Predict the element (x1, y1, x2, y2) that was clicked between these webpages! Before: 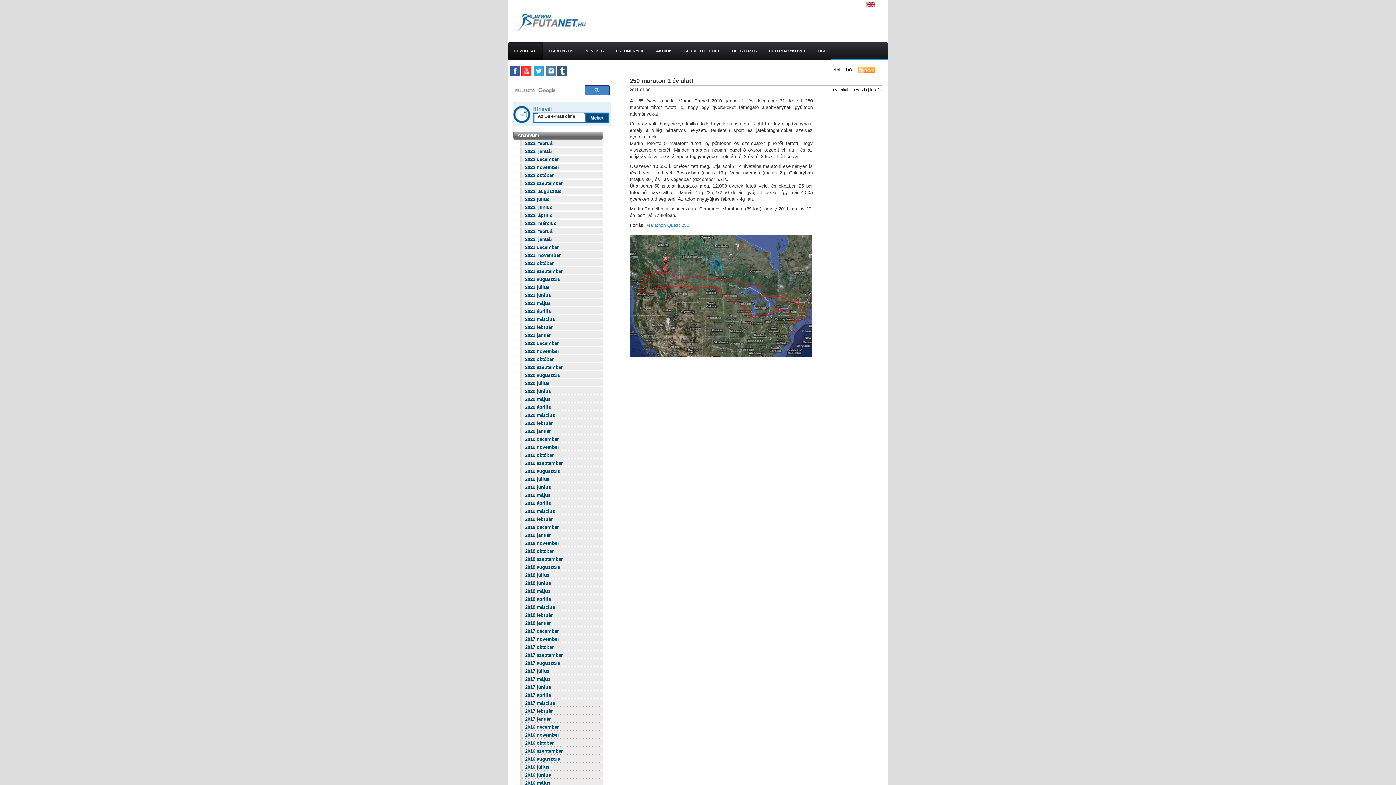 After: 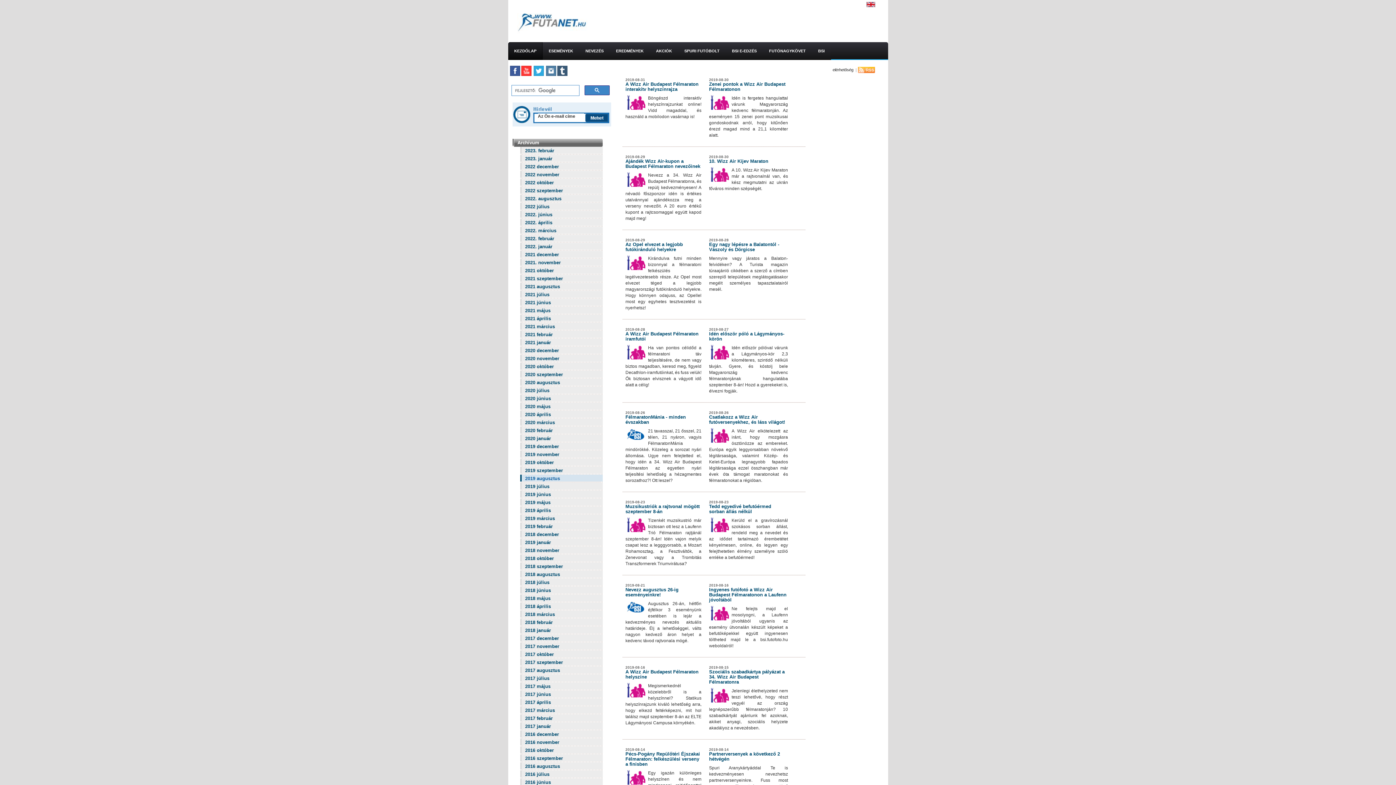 Action: label: 2019 augusztus bbox: (520, 467, 610, 475)